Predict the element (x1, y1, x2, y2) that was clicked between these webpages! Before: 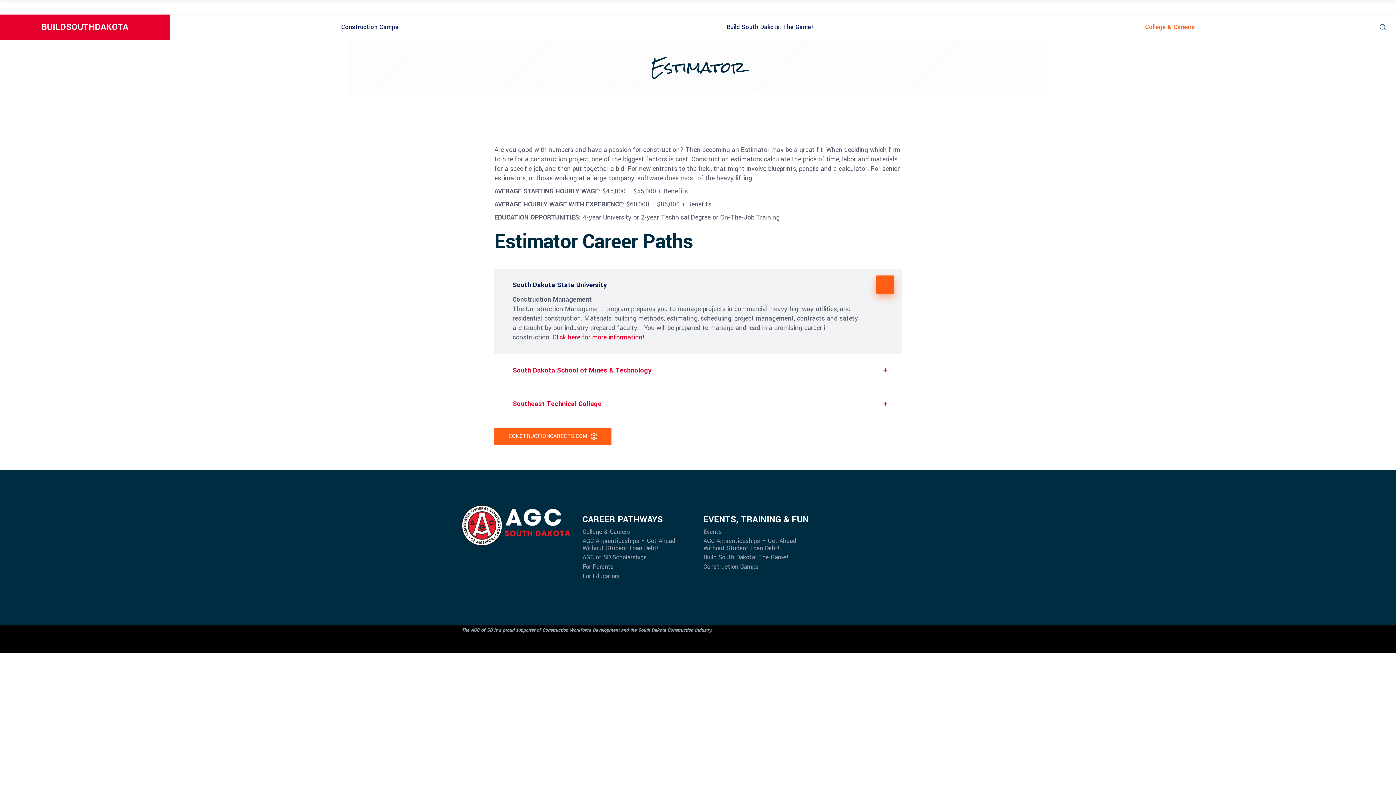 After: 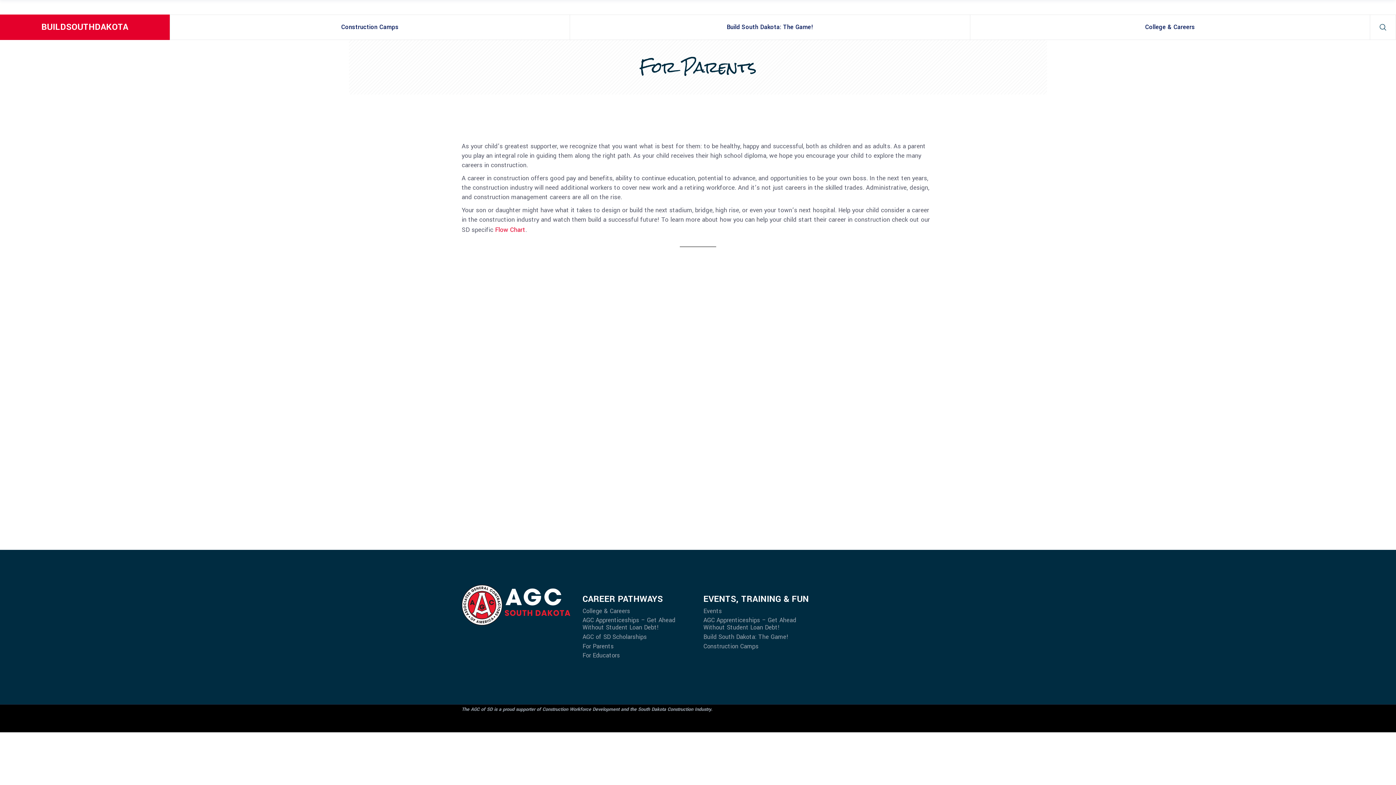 Action: bbox: (582, 563, 619, 570) label: For Parents